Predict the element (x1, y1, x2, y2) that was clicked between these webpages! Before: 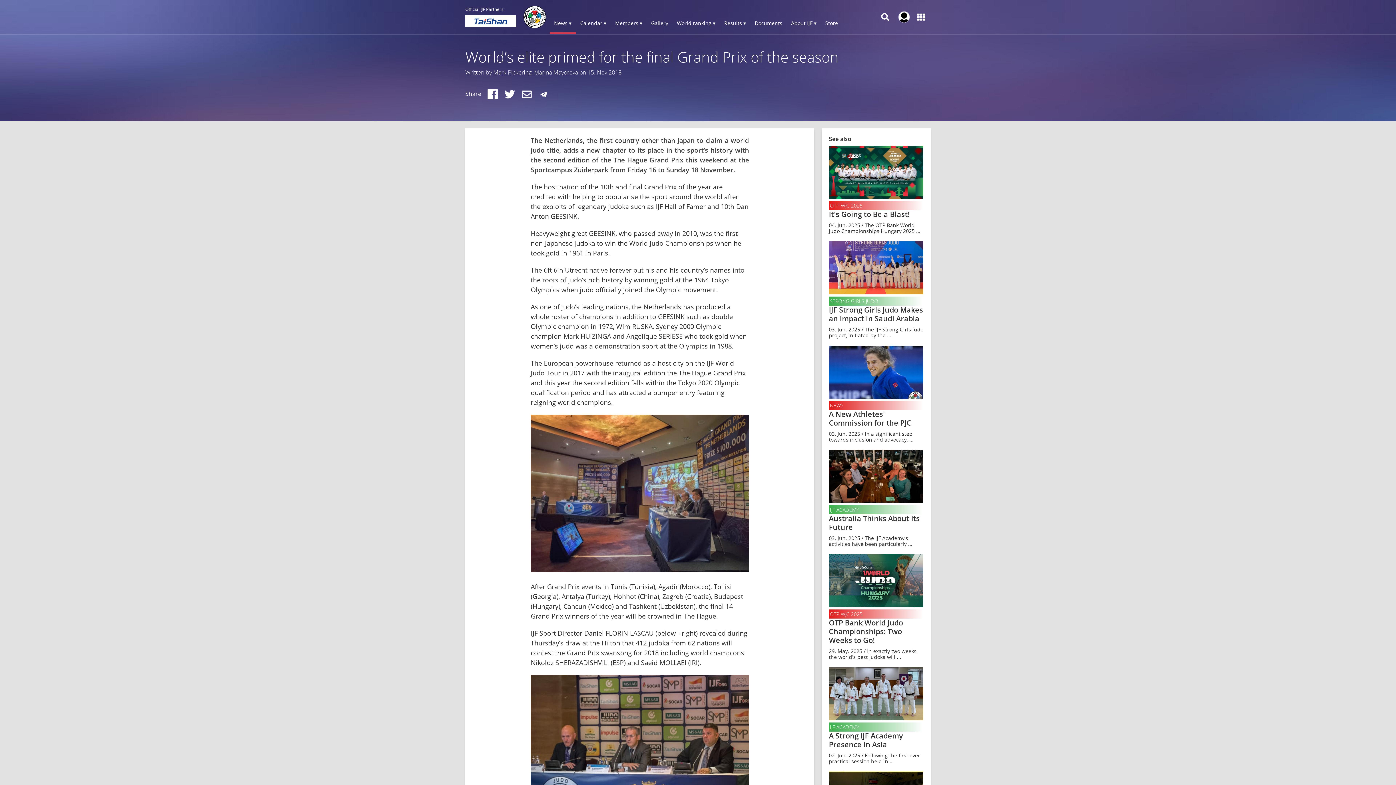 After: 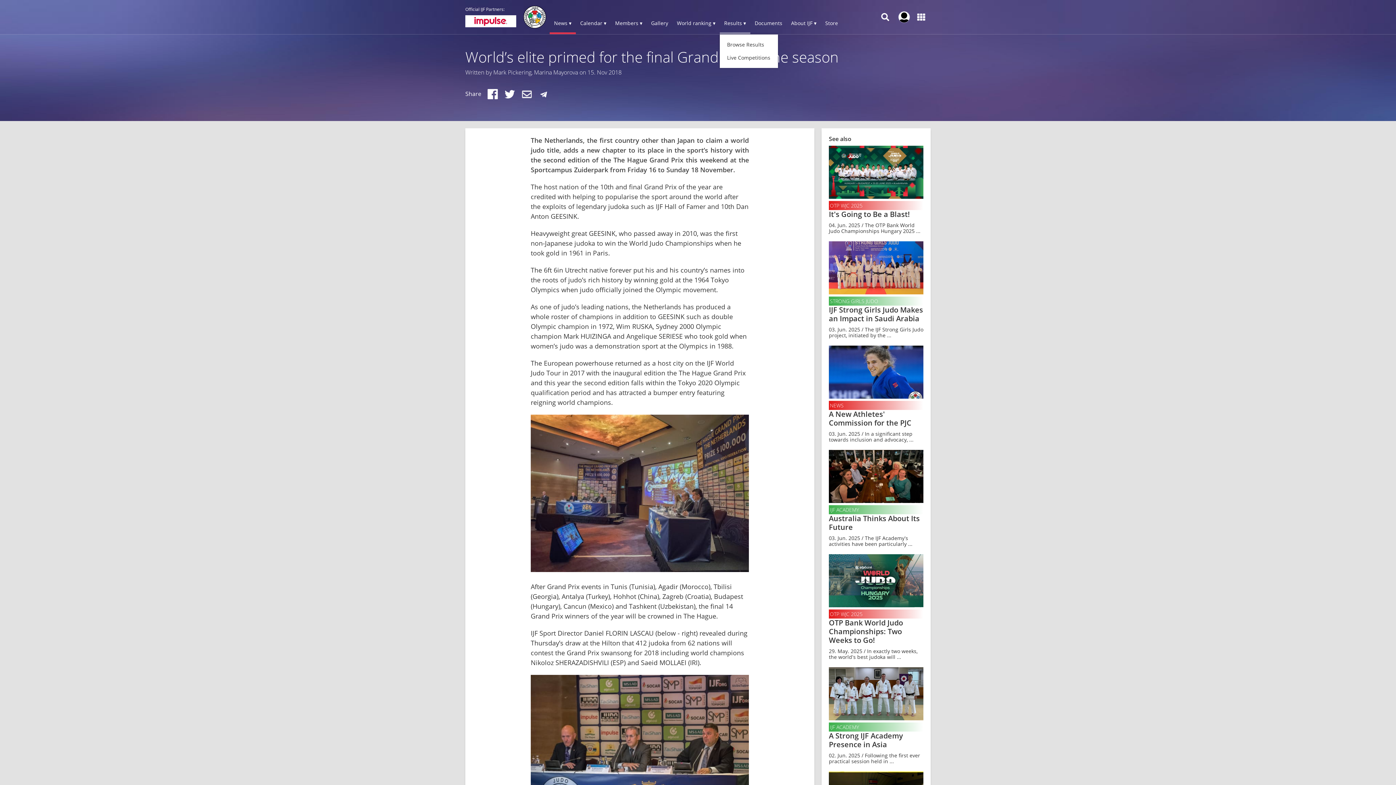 Action: label: Results ▾ bbox: (720, 13, 750, 34)